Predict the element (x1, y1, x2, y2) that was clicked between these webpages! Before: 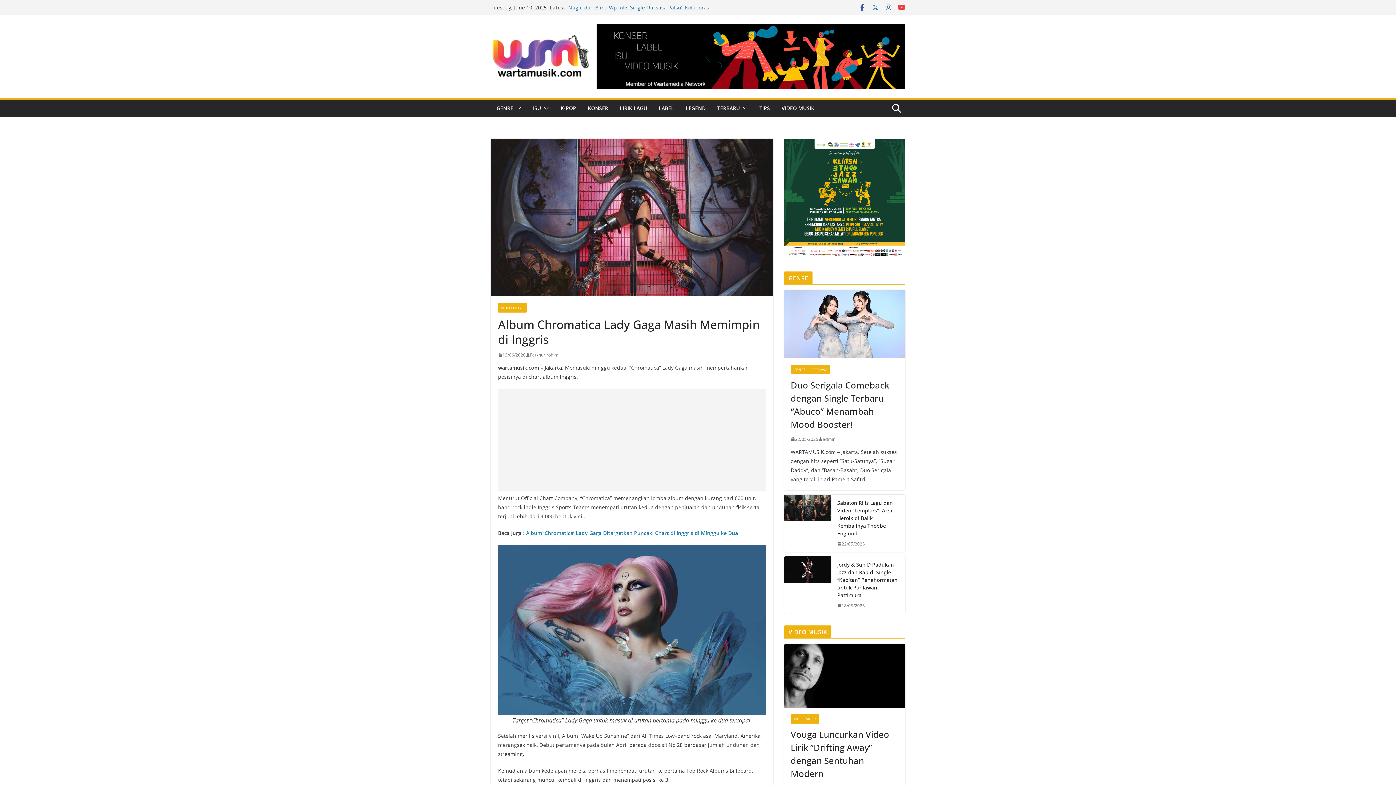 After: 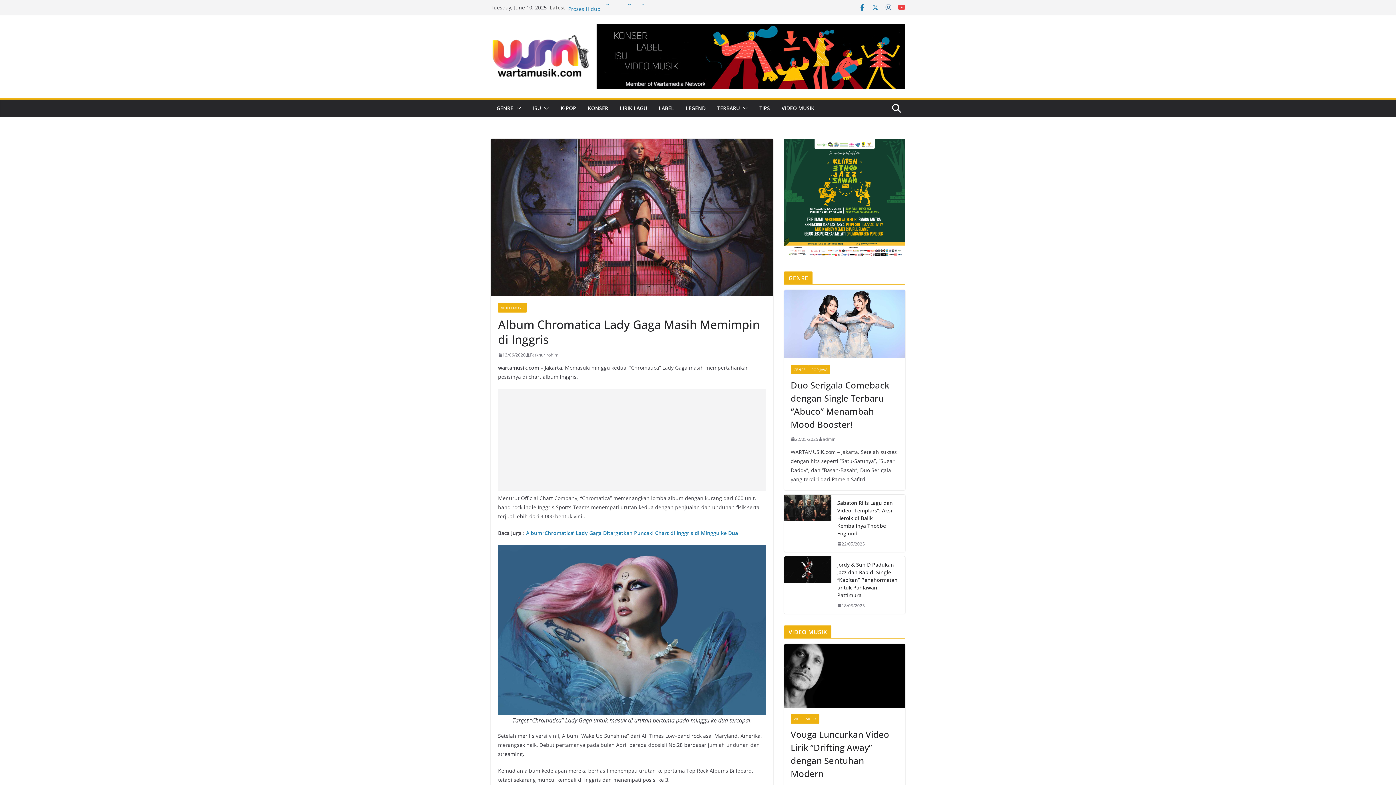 Action: bbox: (858, 3, 866, 11)